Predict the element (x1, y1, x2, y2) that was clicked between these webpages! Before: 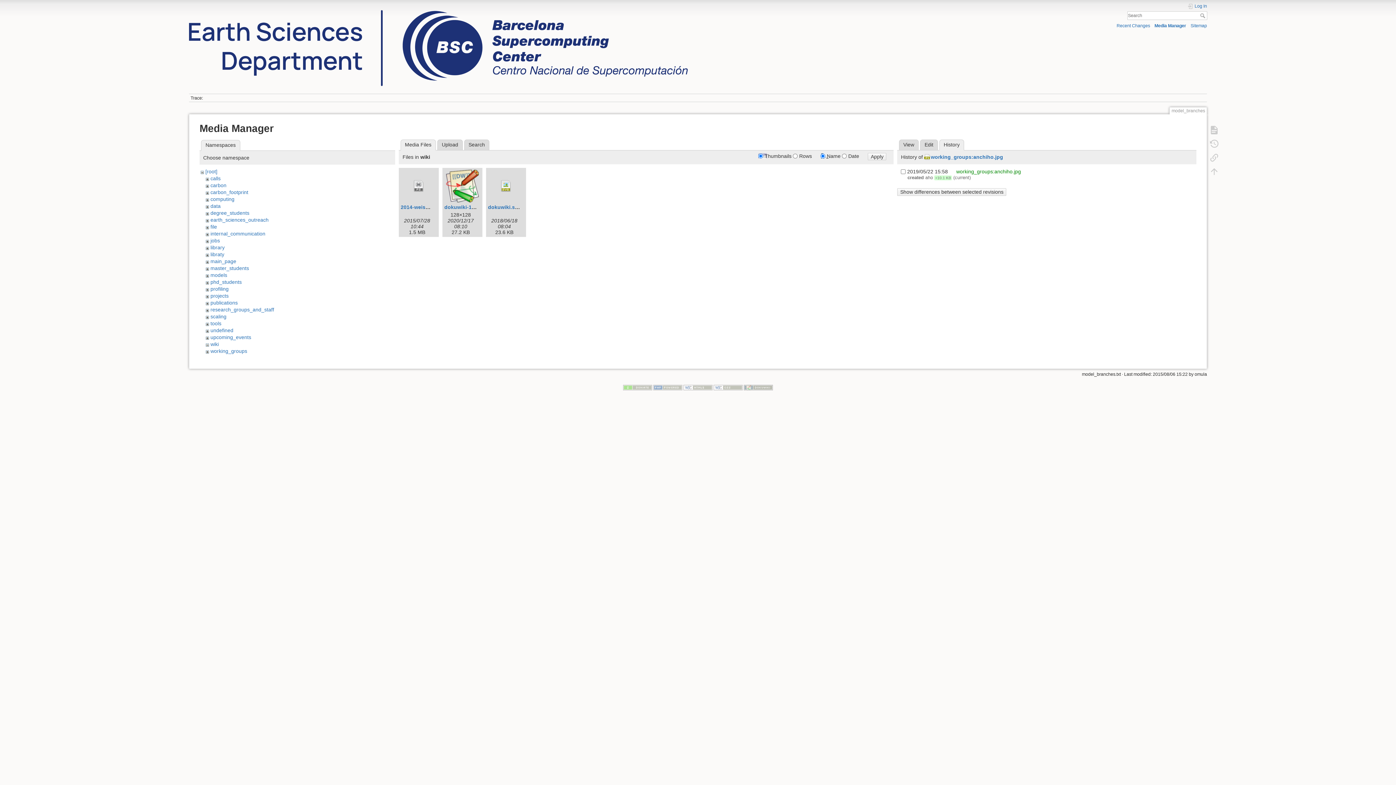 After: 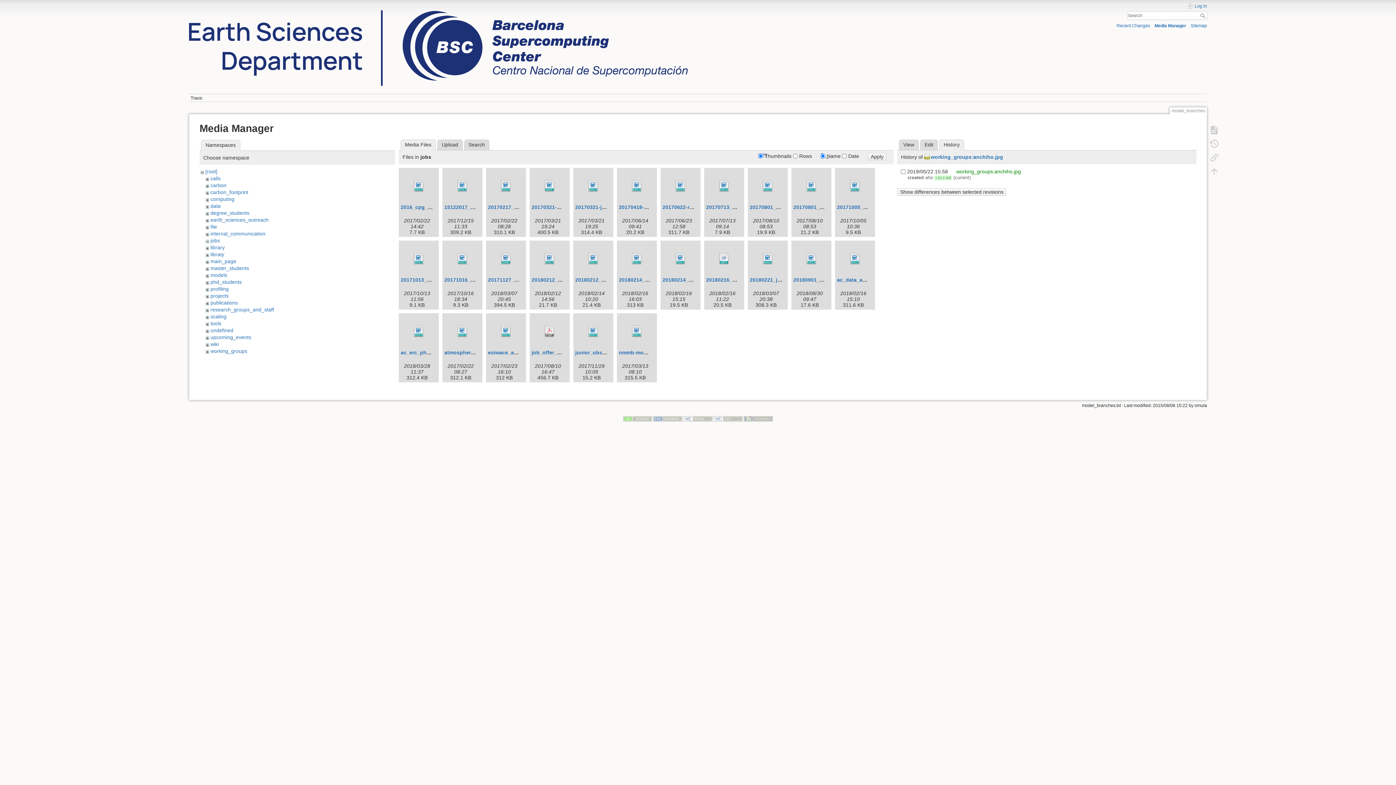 Action: bbox: (210, 237, 219, 243) label: jobs